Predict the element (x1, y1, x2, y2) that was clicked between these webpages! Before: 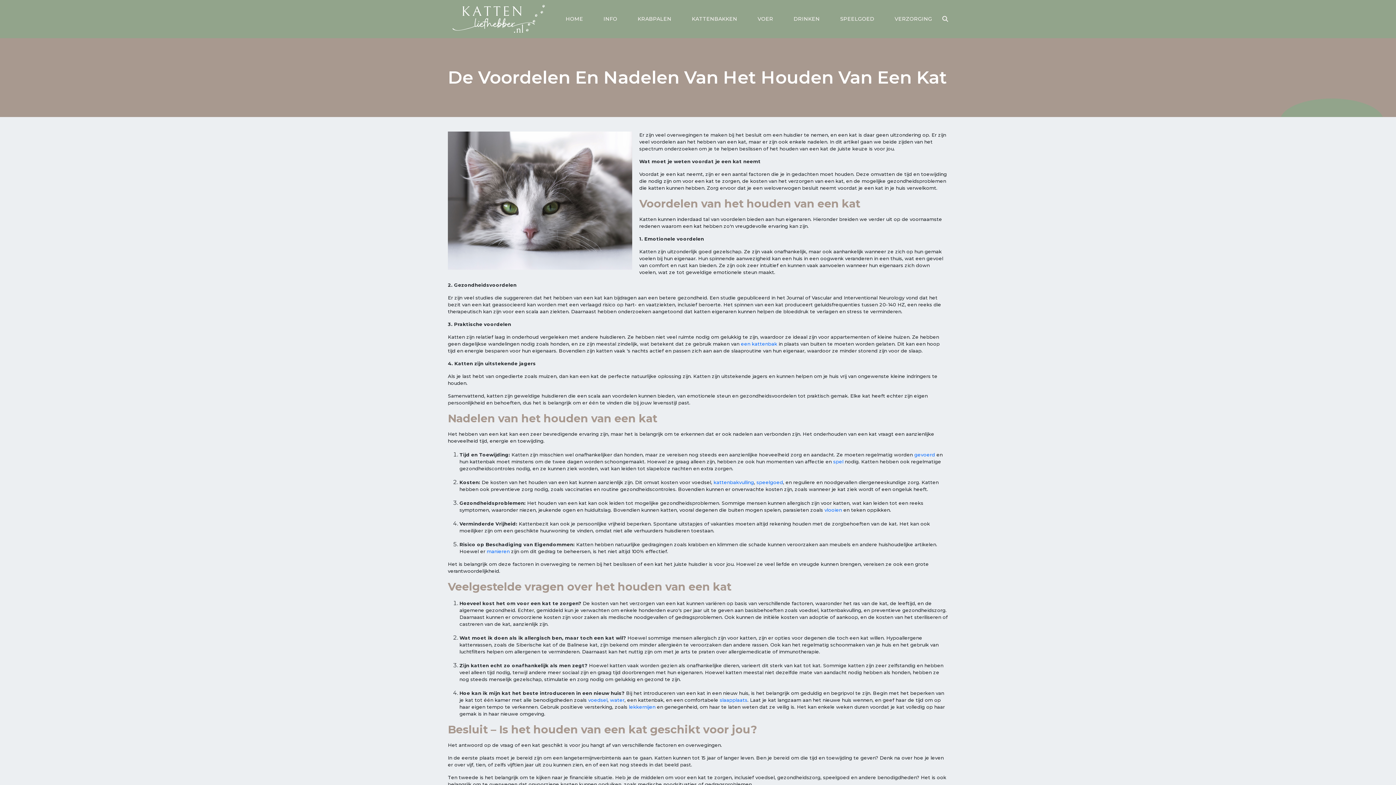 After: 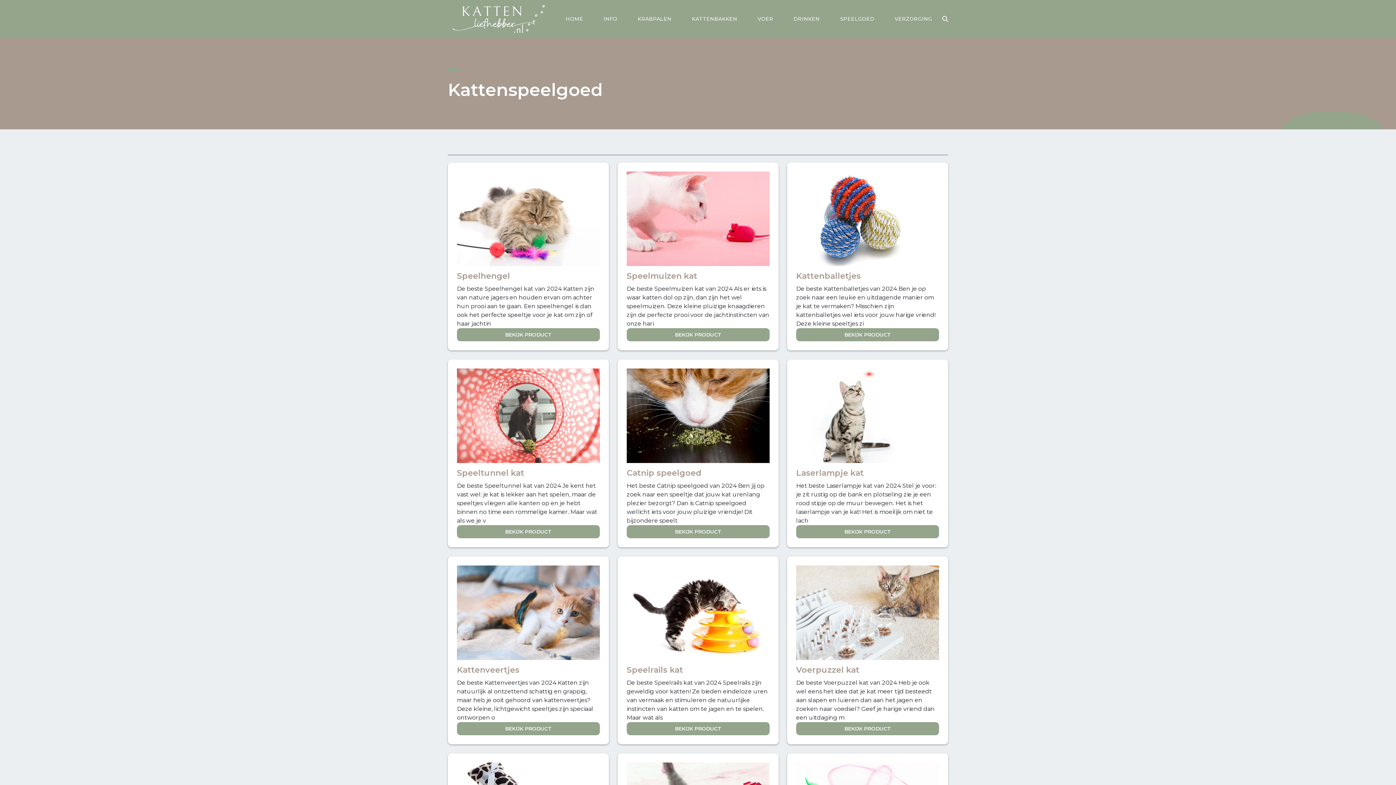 Action: bbox: (840, 0, 874, 38) label: SPEELGOED